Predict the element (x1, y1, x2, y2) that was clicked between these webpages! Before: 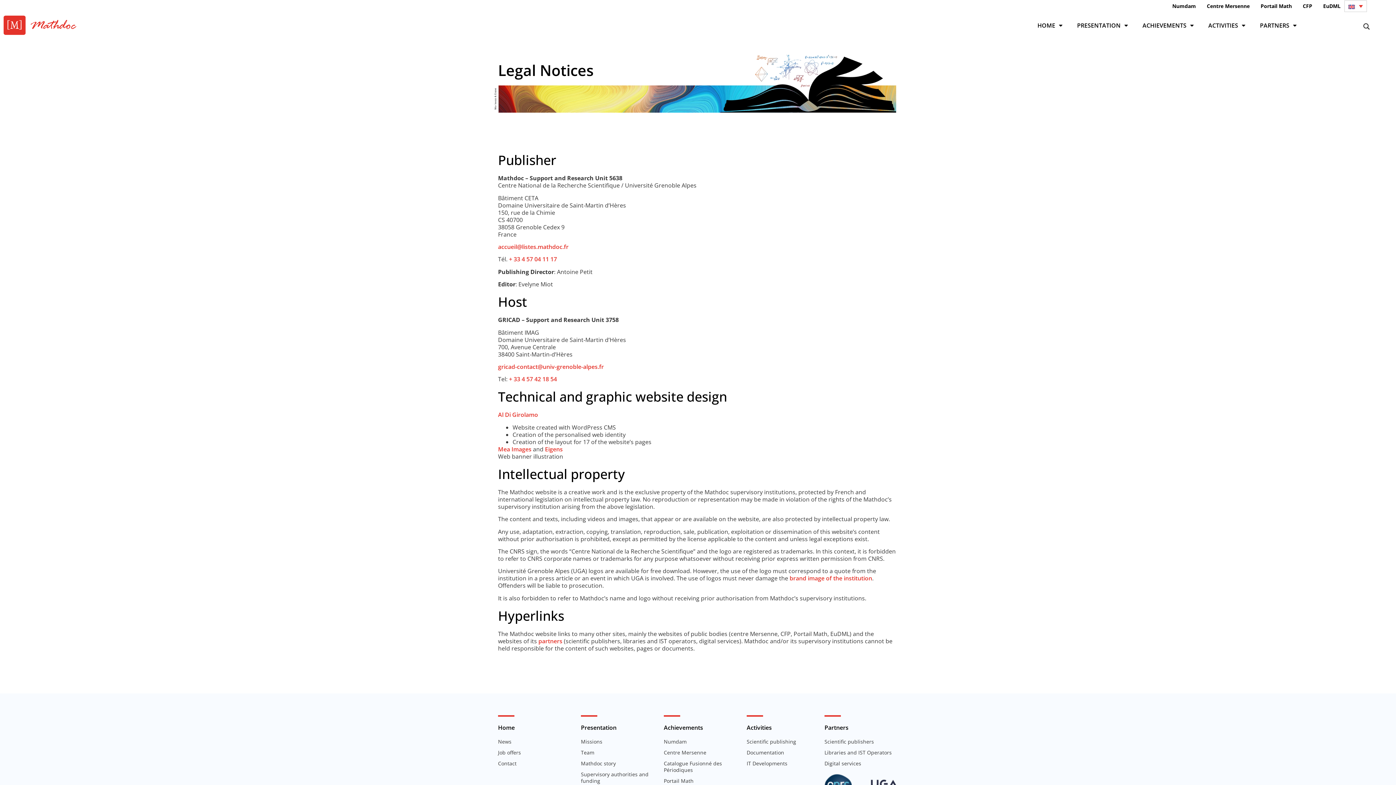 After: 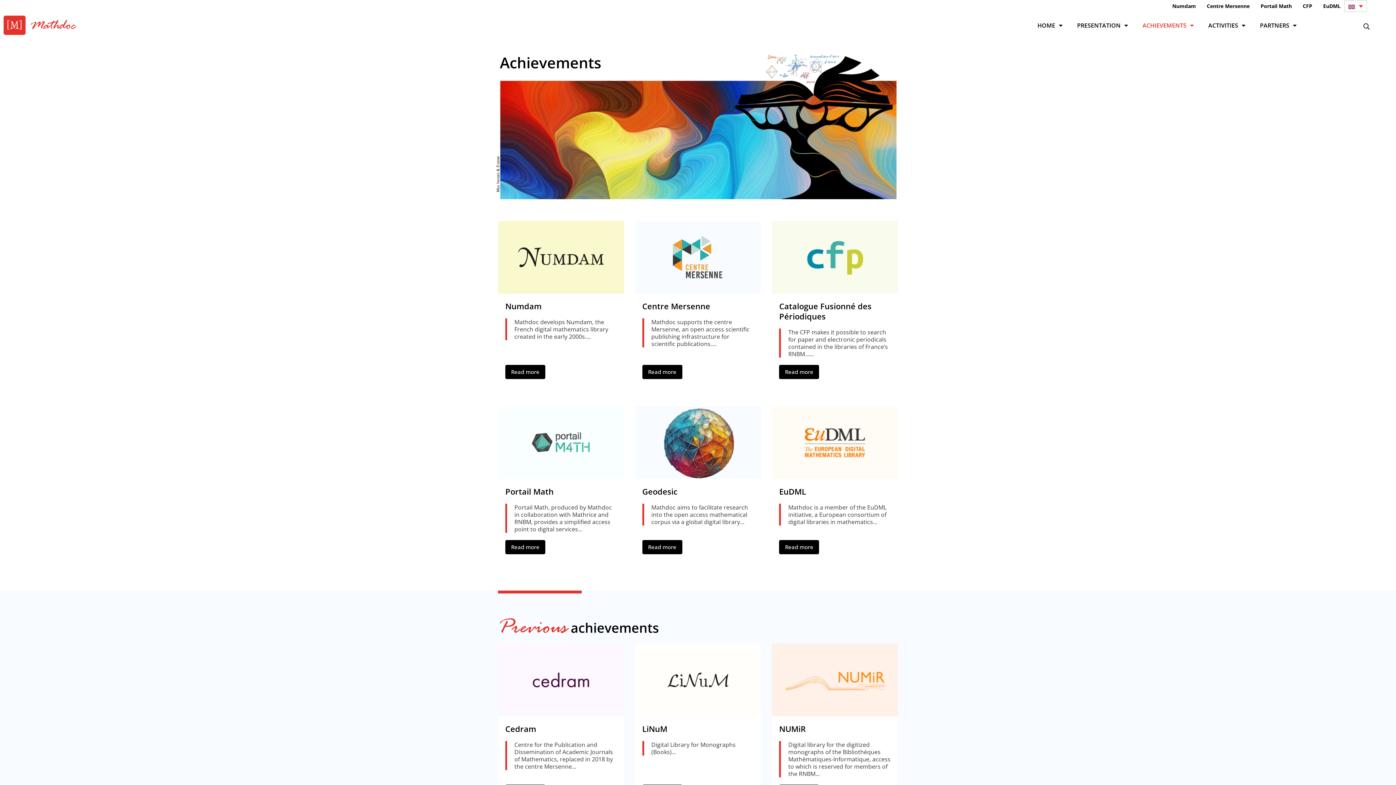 Action: bbox: (664, 724, 703, 732) label: Achievements